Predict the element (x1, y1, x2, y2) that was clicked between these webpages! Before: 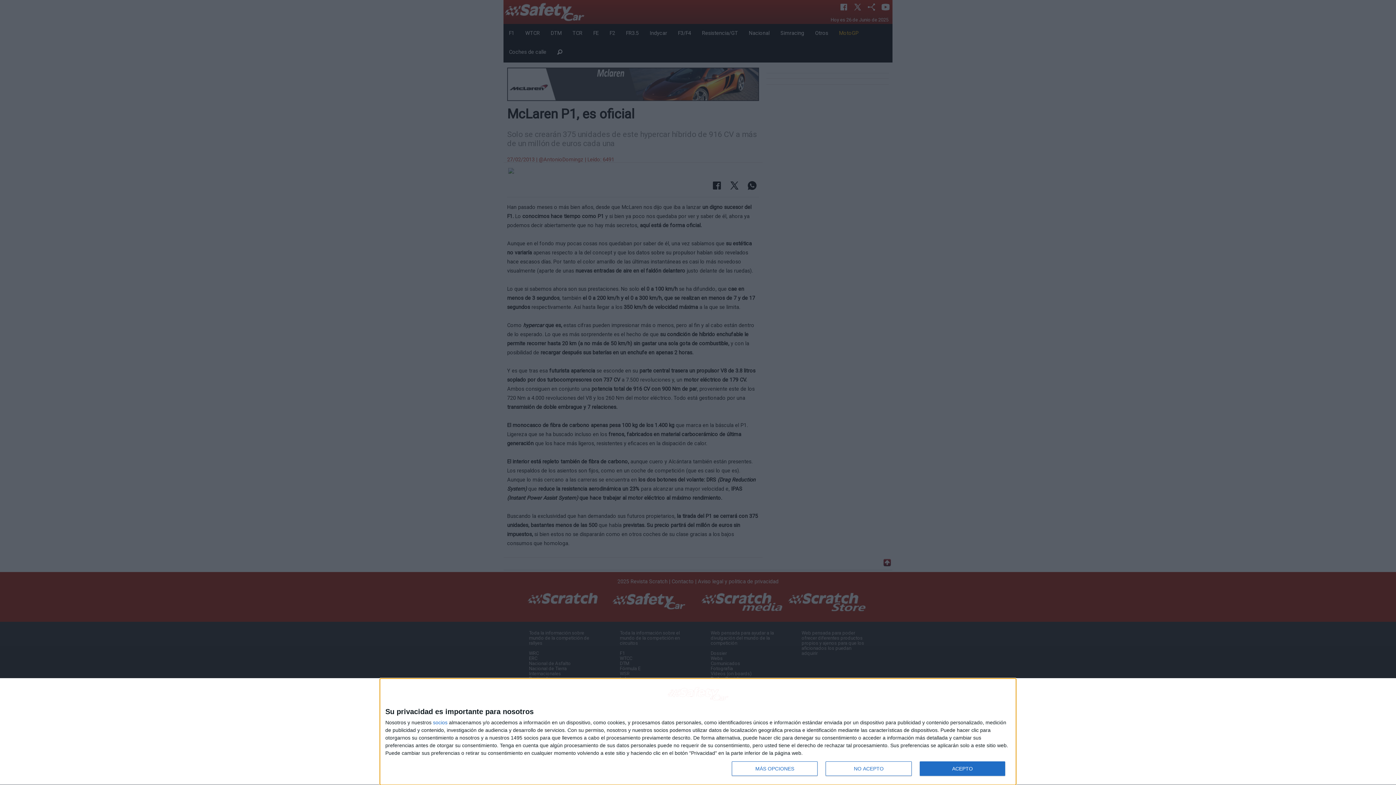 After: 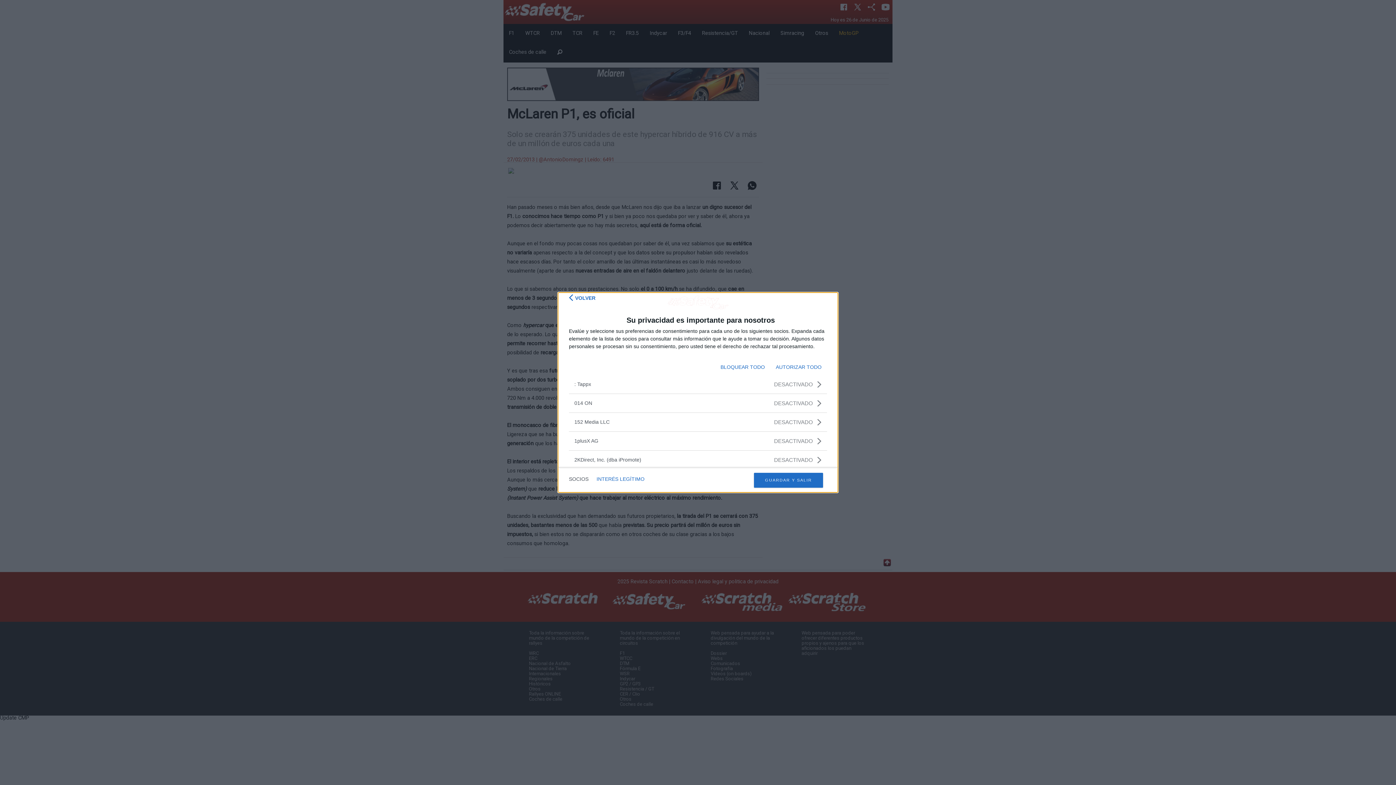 Action: bbox: (433, 720, 447, 725) label: socios